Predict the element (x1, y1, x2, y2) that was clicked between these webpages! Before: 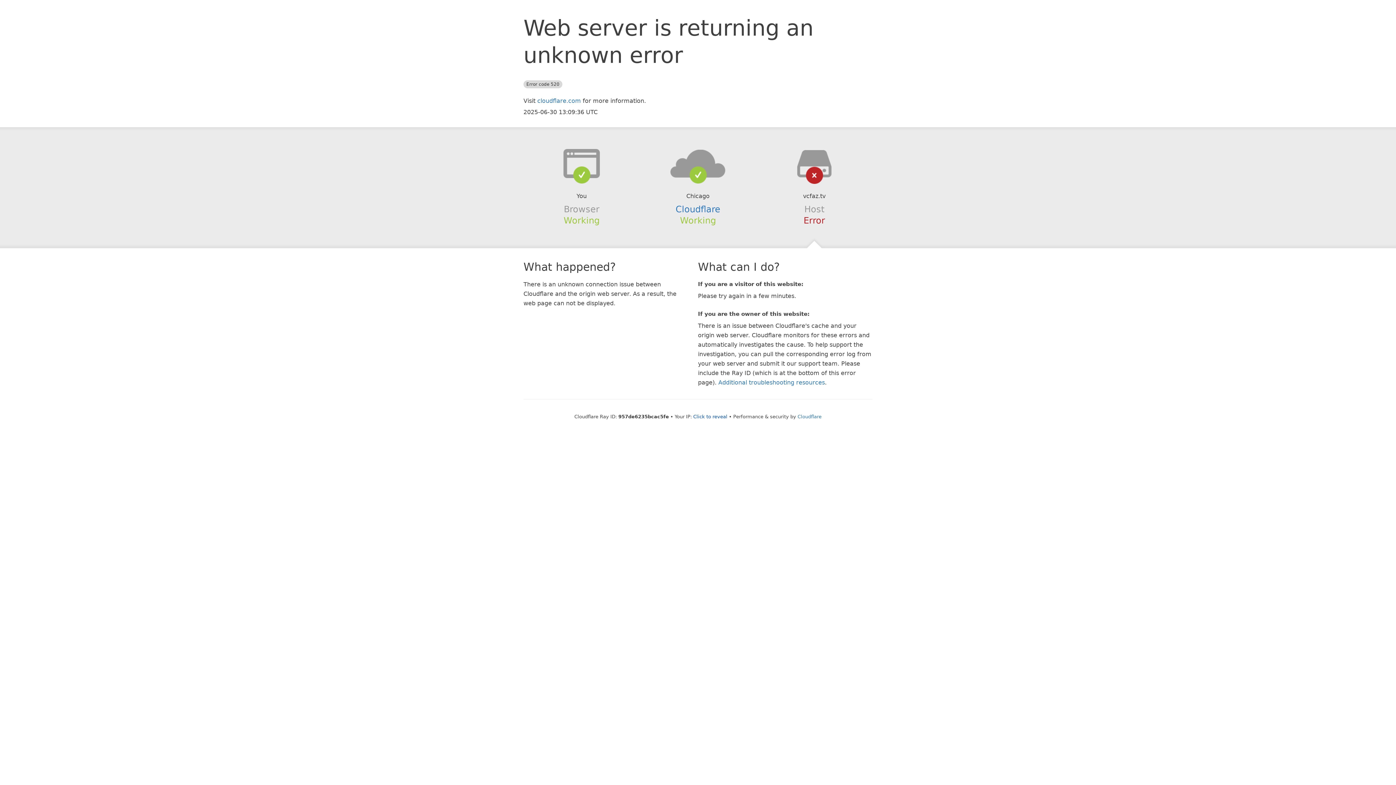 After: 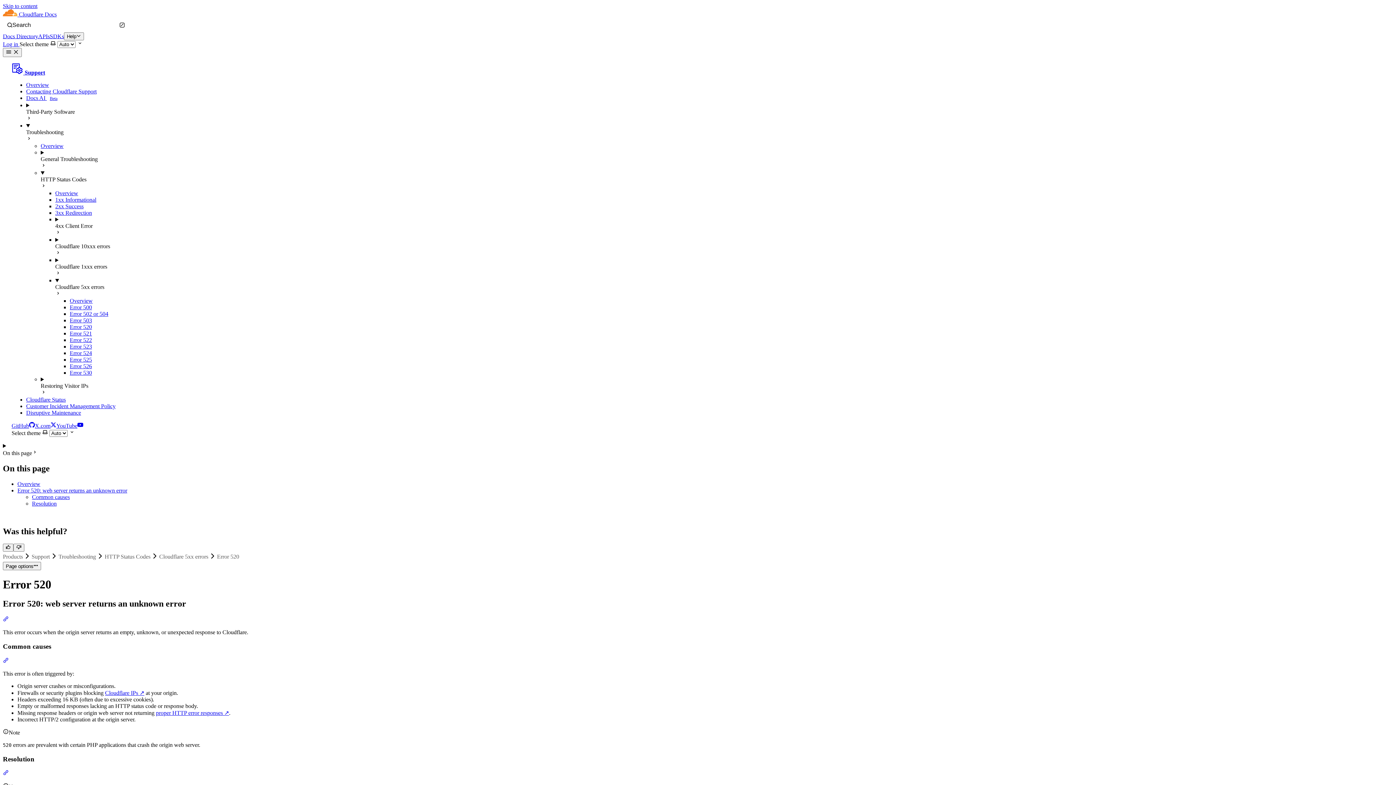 Action: bbox: (718, 379, 825, 386) label: Additional troubleshooting resources